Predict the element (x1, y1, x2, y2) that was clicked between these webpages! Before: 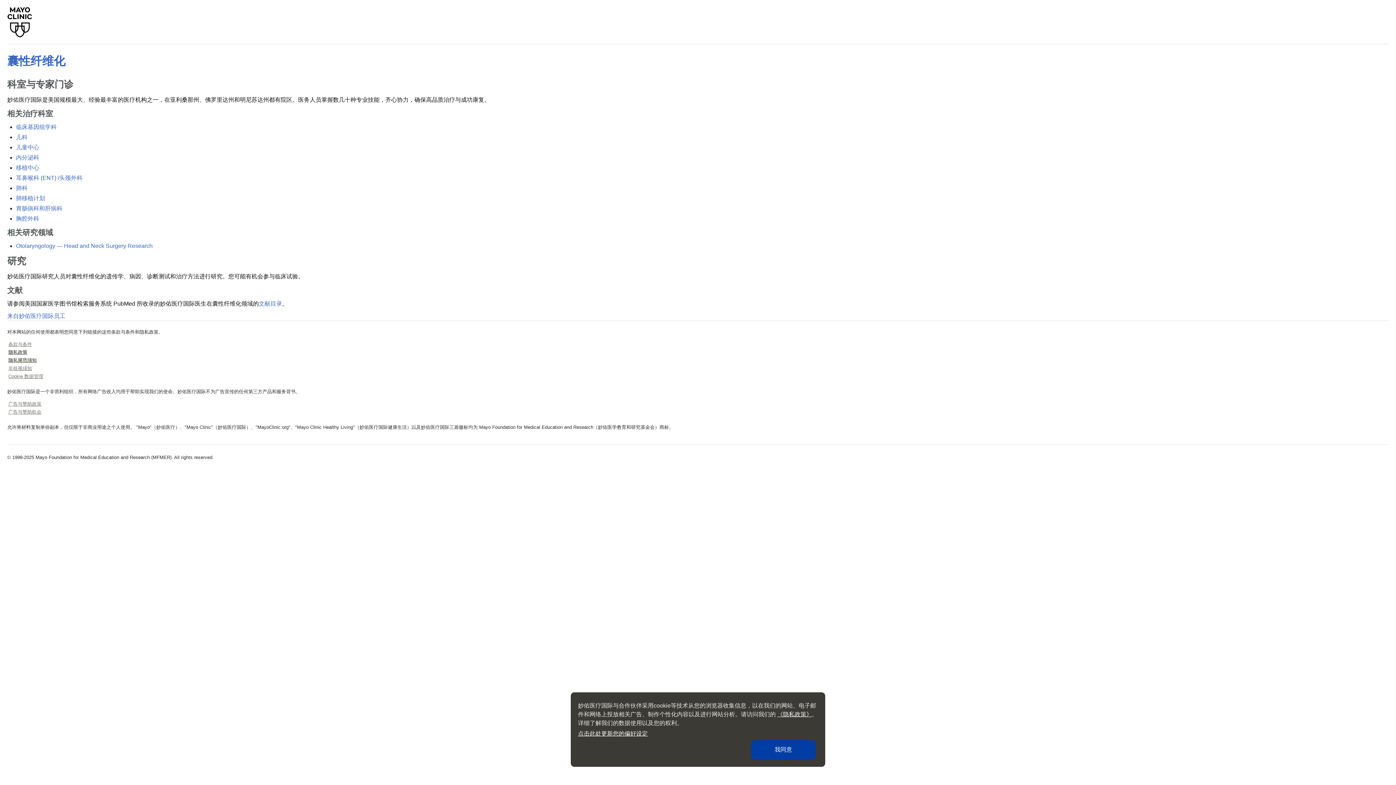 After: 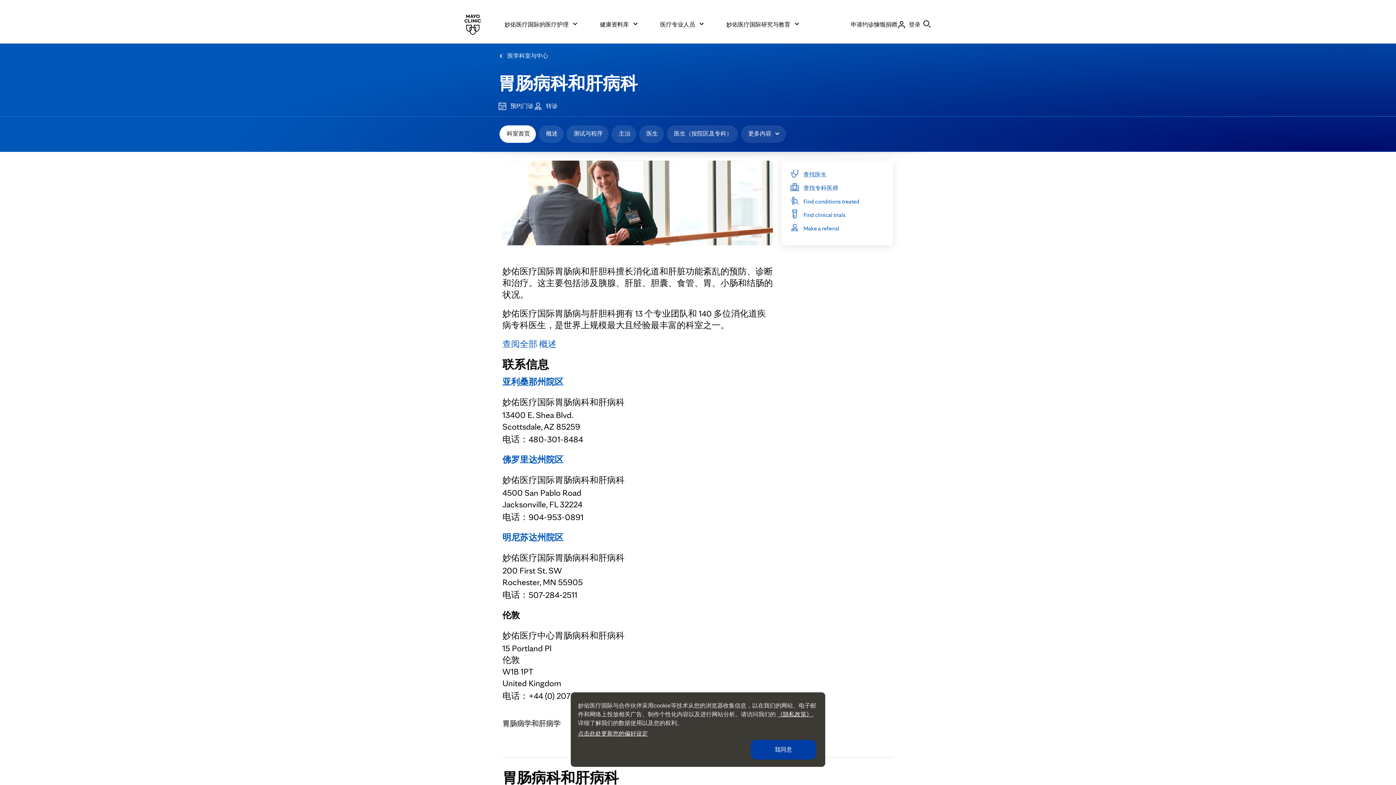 Action: label: 胃肠病科和肝病科 bbox: (16, 205, 62, 211)